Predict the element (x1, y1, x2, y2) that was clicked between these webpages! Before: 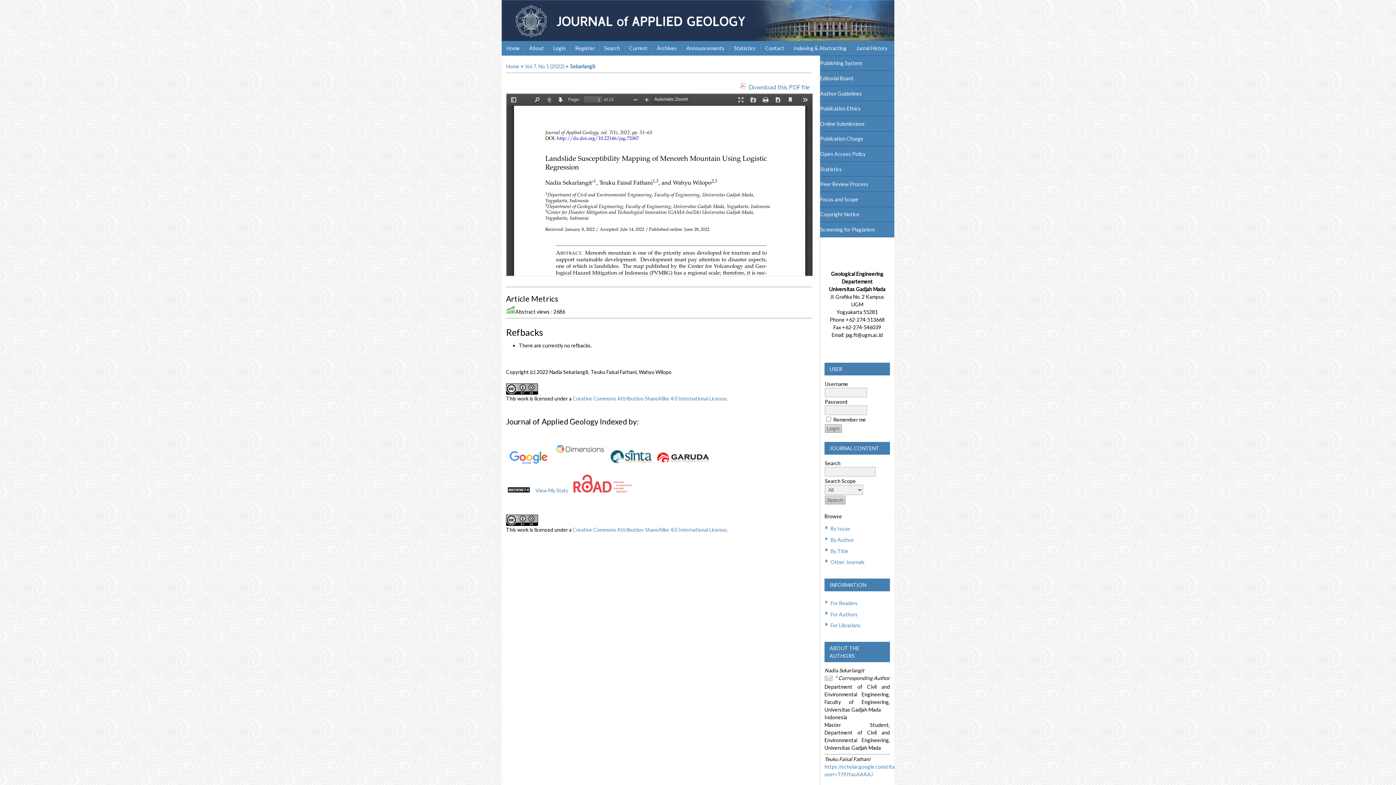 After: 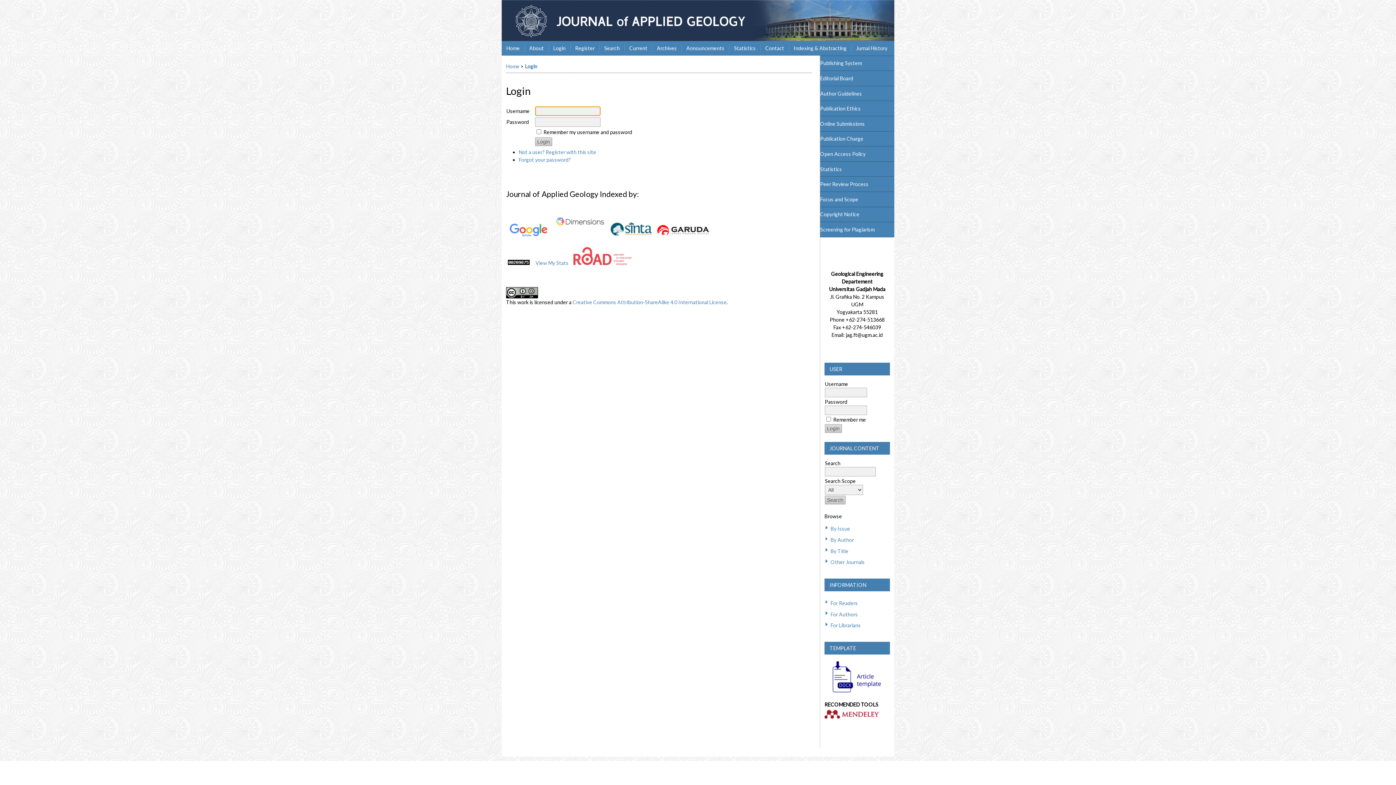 Action: bbox: (548, 40, 570, 55) label: Login